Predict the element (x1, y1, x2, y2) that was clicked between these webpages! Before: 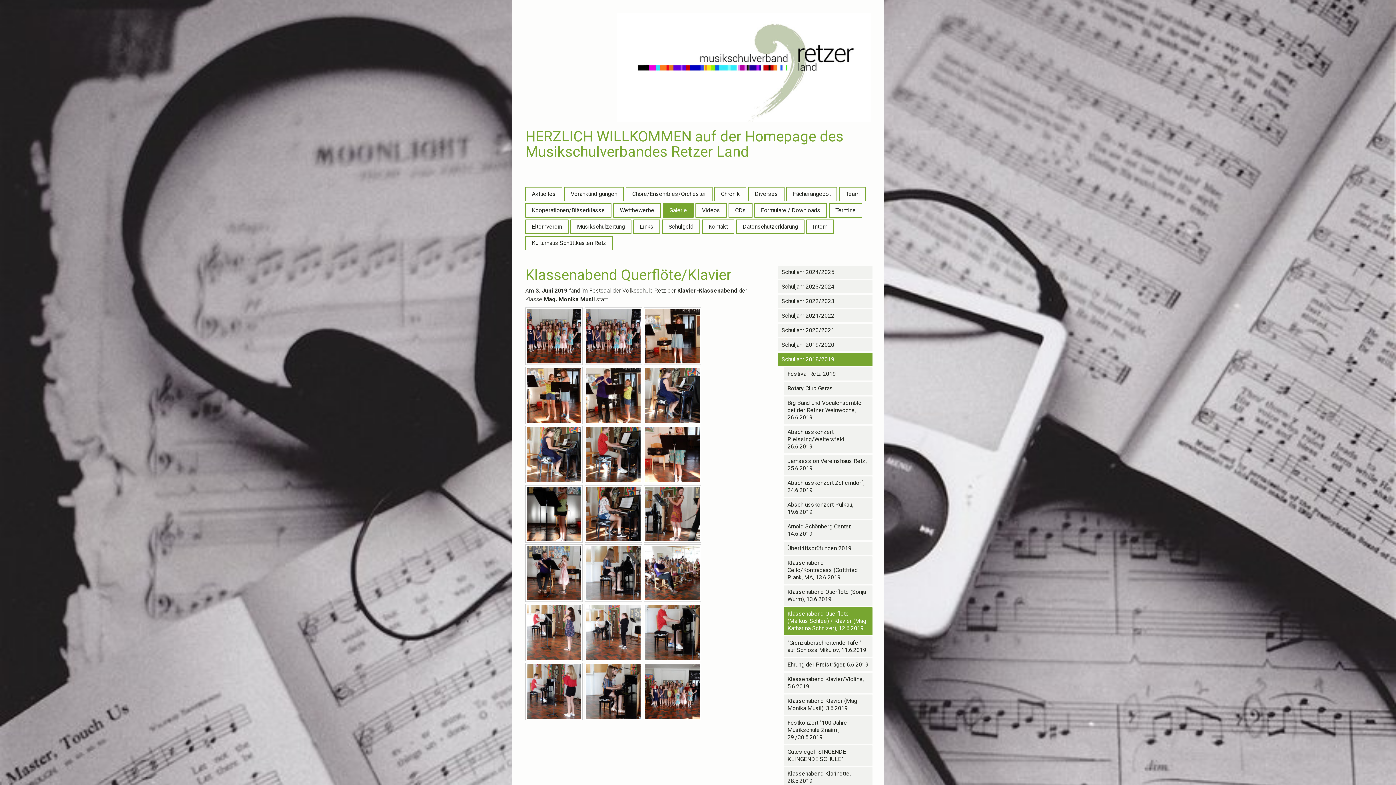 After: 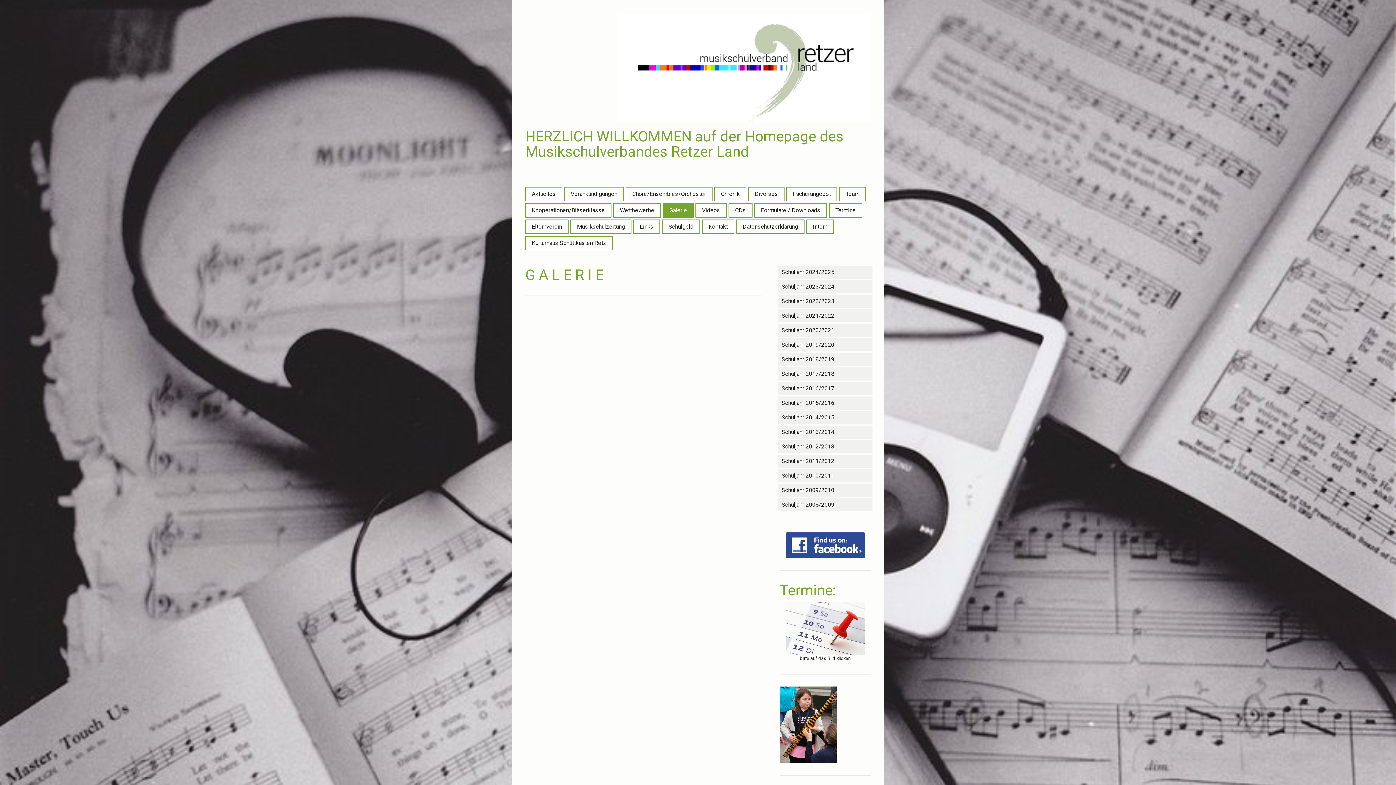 Action: label: Galerie bbox: (663, 204, 693, 217)